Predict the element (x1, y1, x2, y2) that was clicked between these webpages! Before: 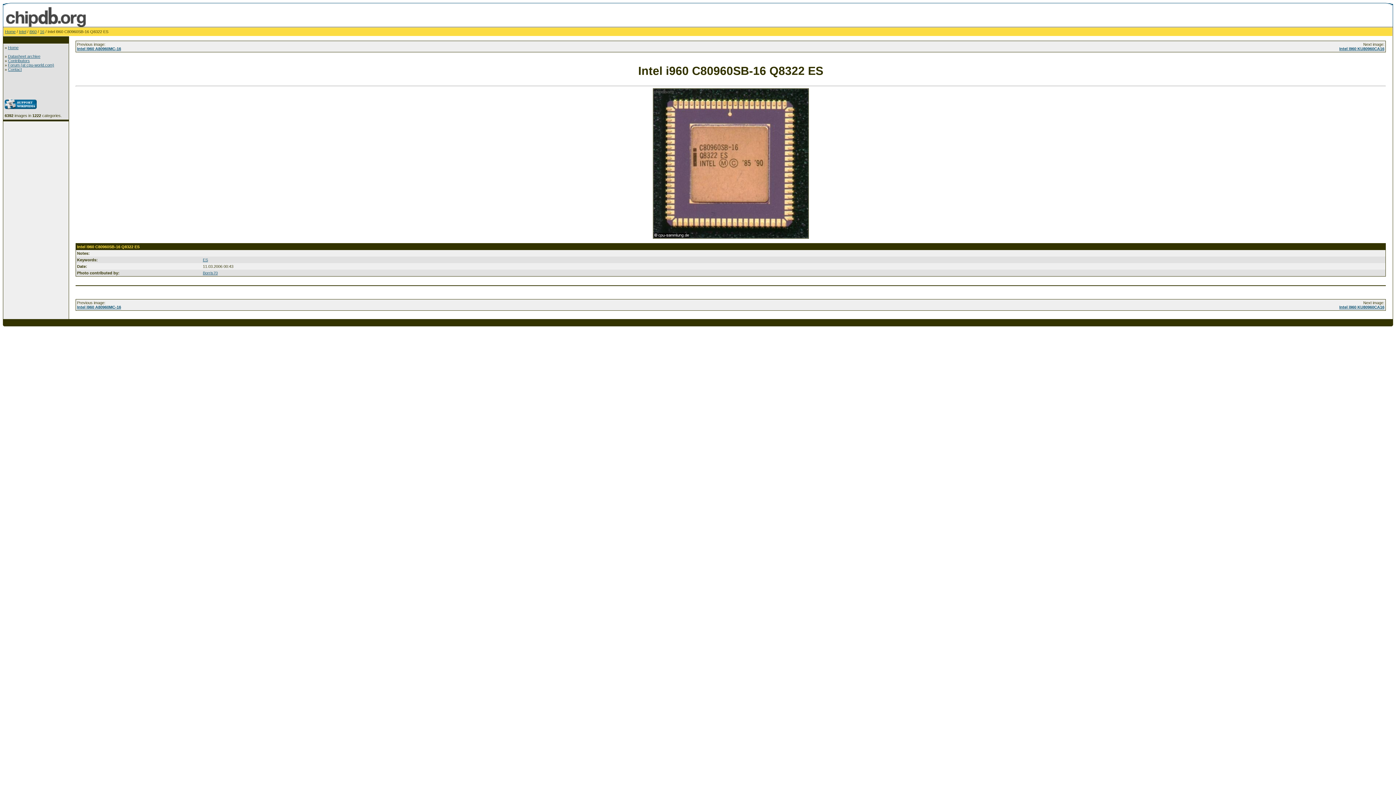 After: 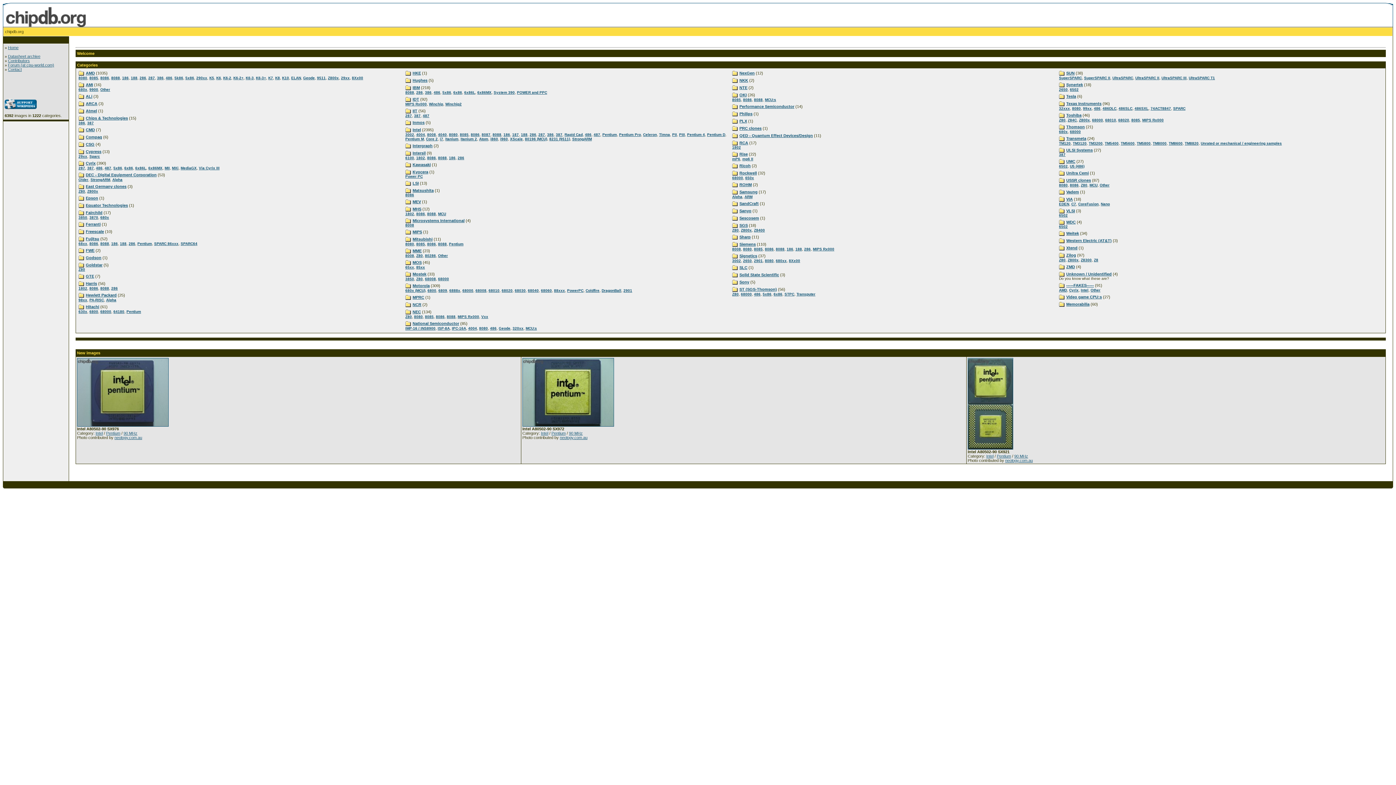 Action: label: Home bbox: (5, 29, 15, 33)